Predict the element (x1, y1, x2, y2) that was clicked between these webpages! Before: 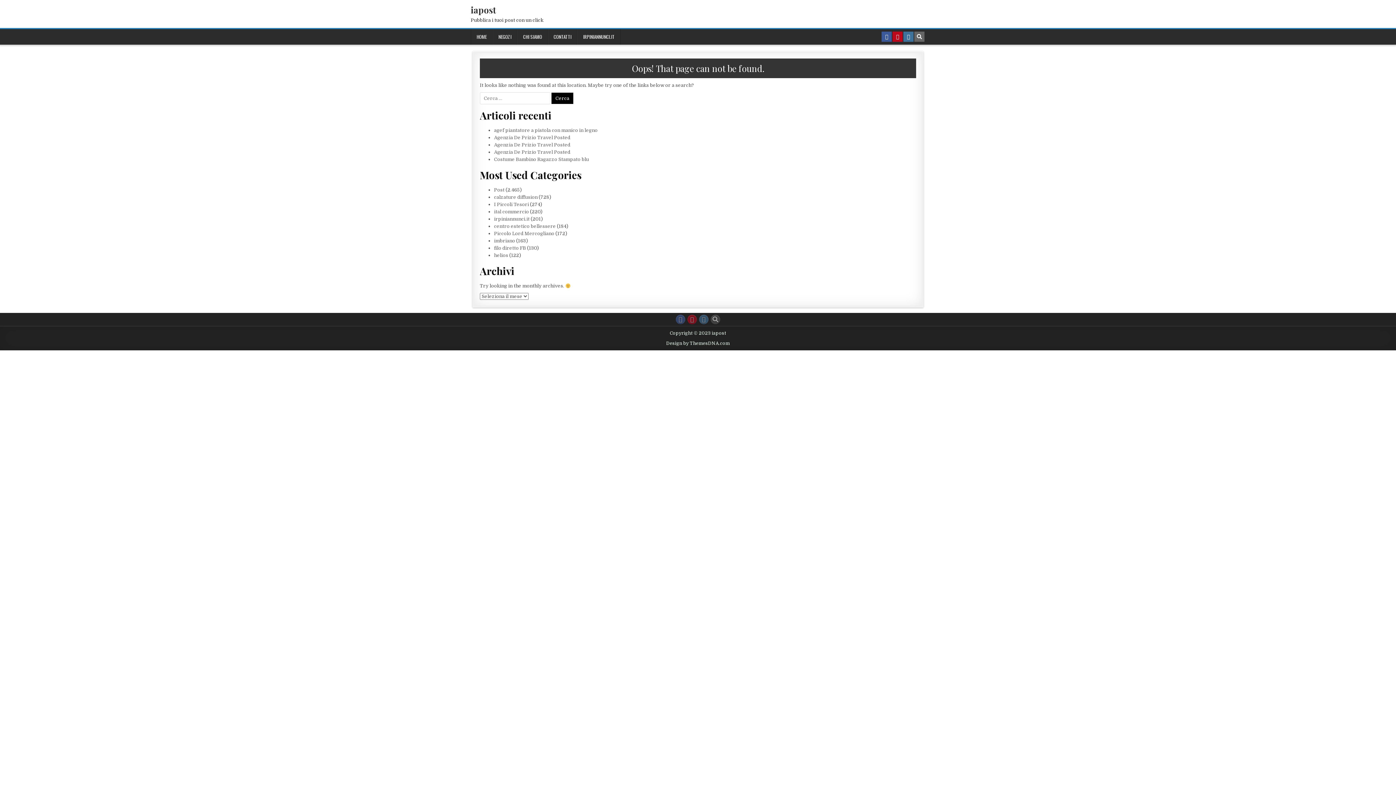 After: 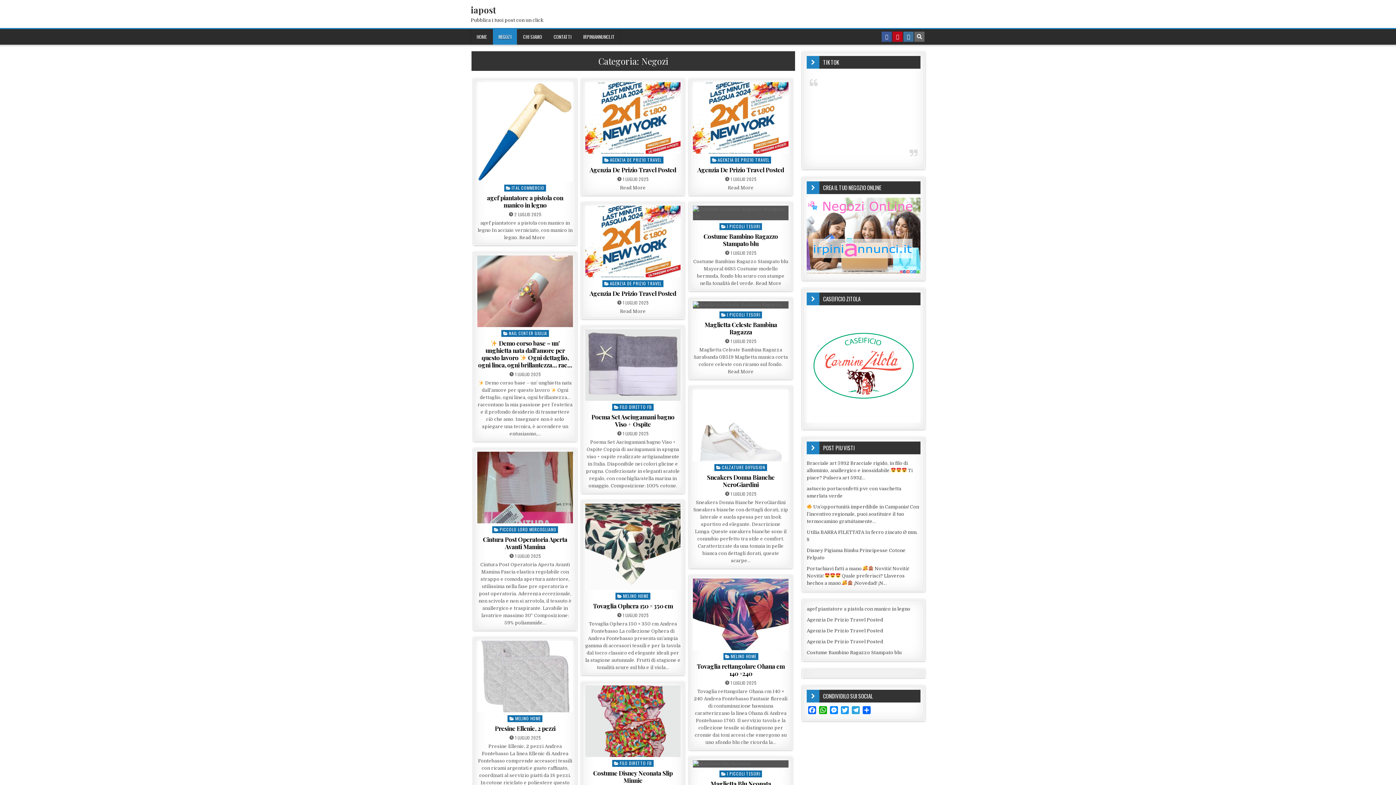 Action: label: NEGOZI bbox: (492, 29, 517, 44)